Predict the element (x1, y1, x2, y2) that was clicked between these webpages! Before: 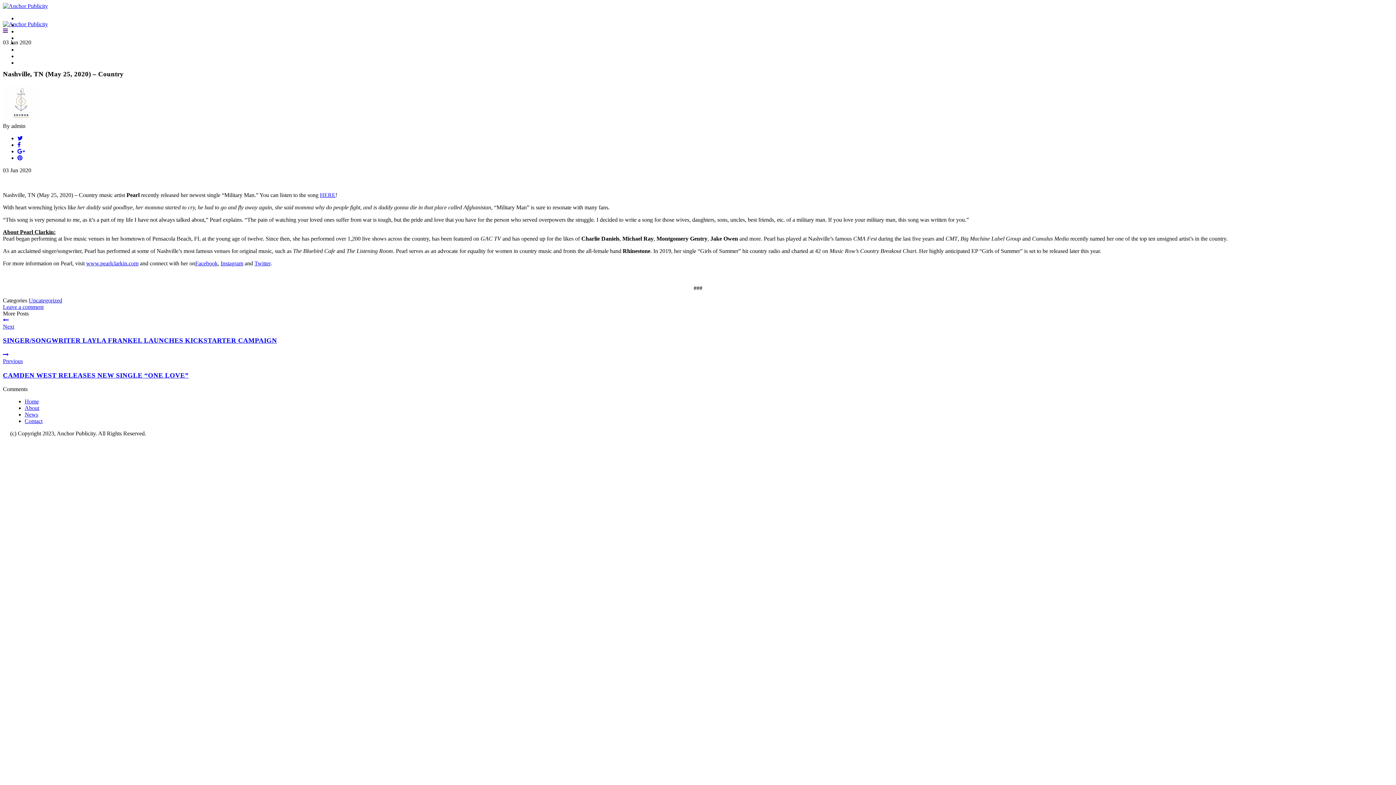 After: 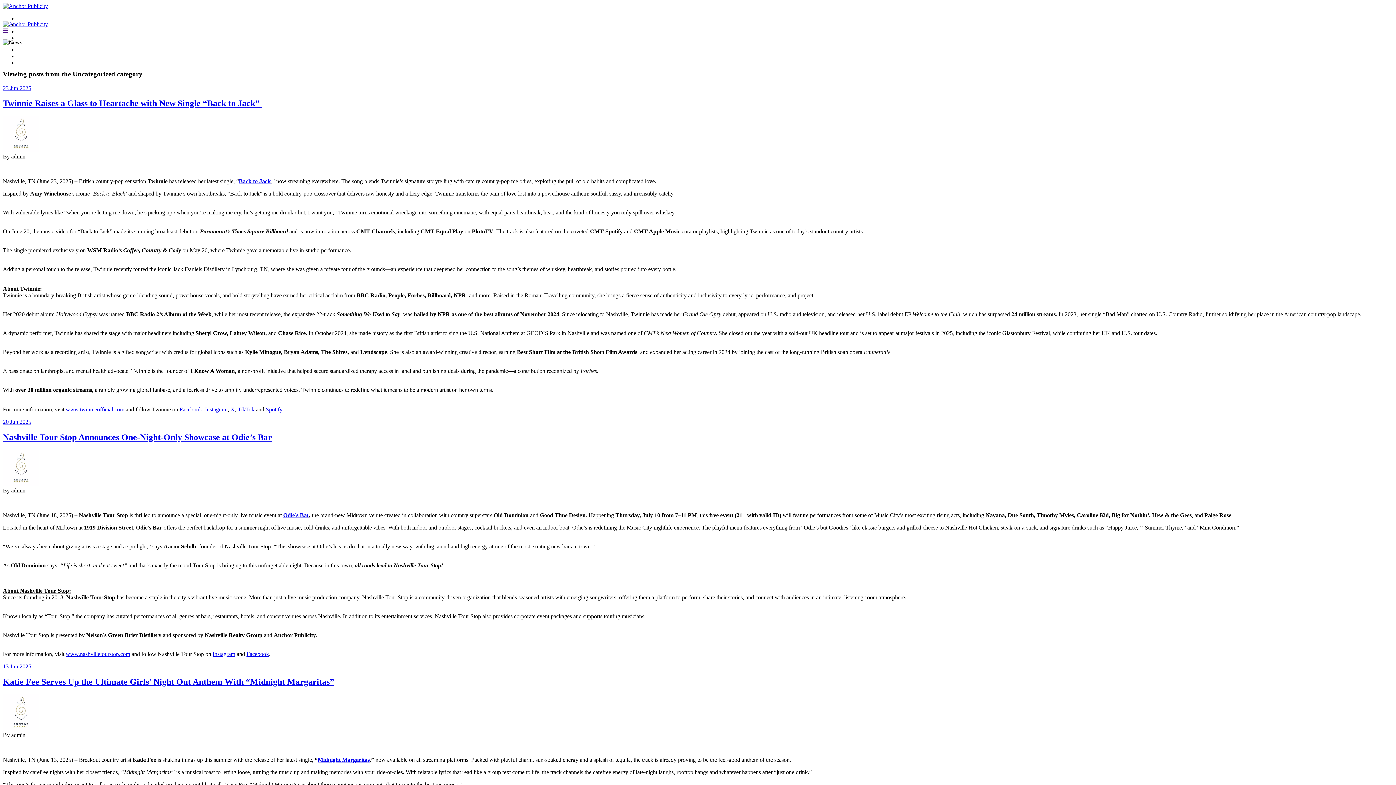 Action: bbox: (28, 297, 62, 303) label: Uncategorized